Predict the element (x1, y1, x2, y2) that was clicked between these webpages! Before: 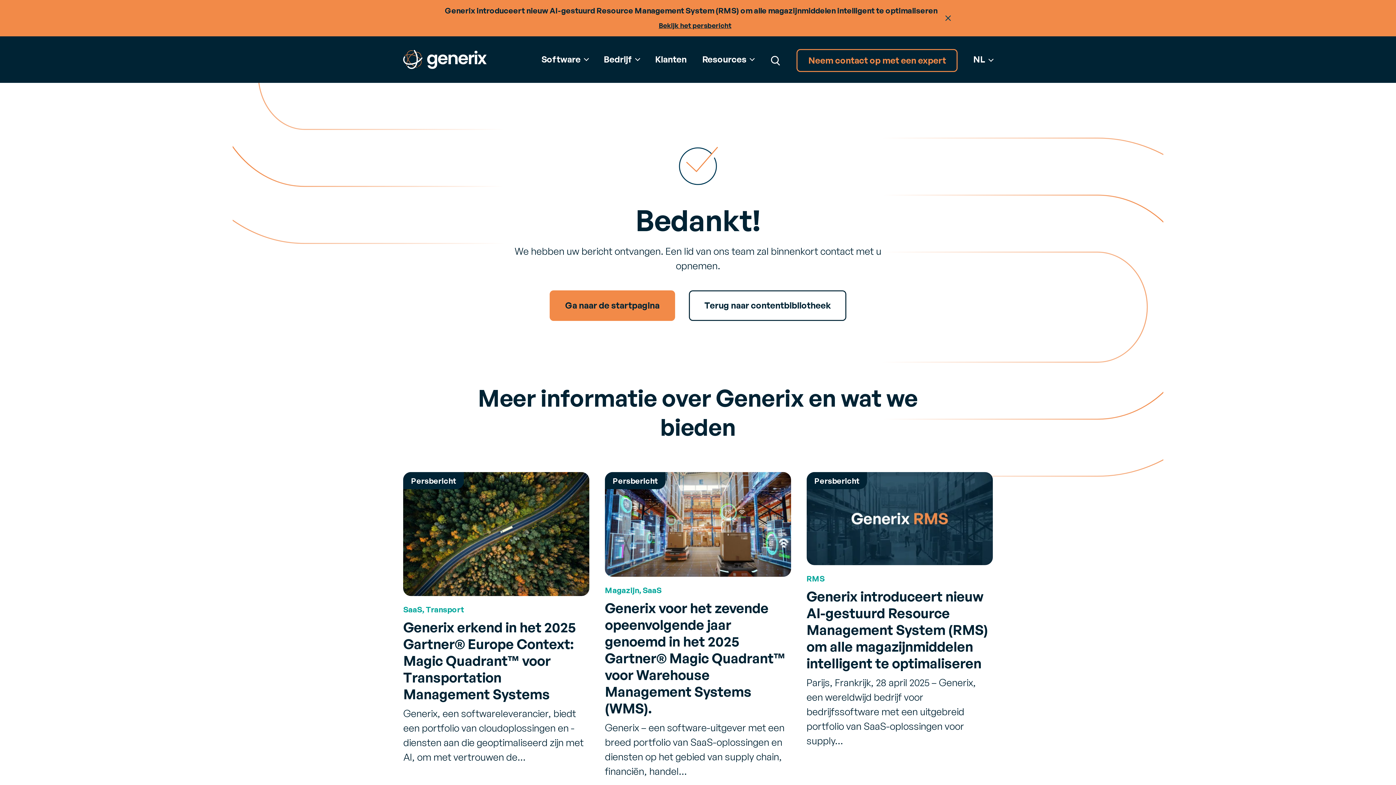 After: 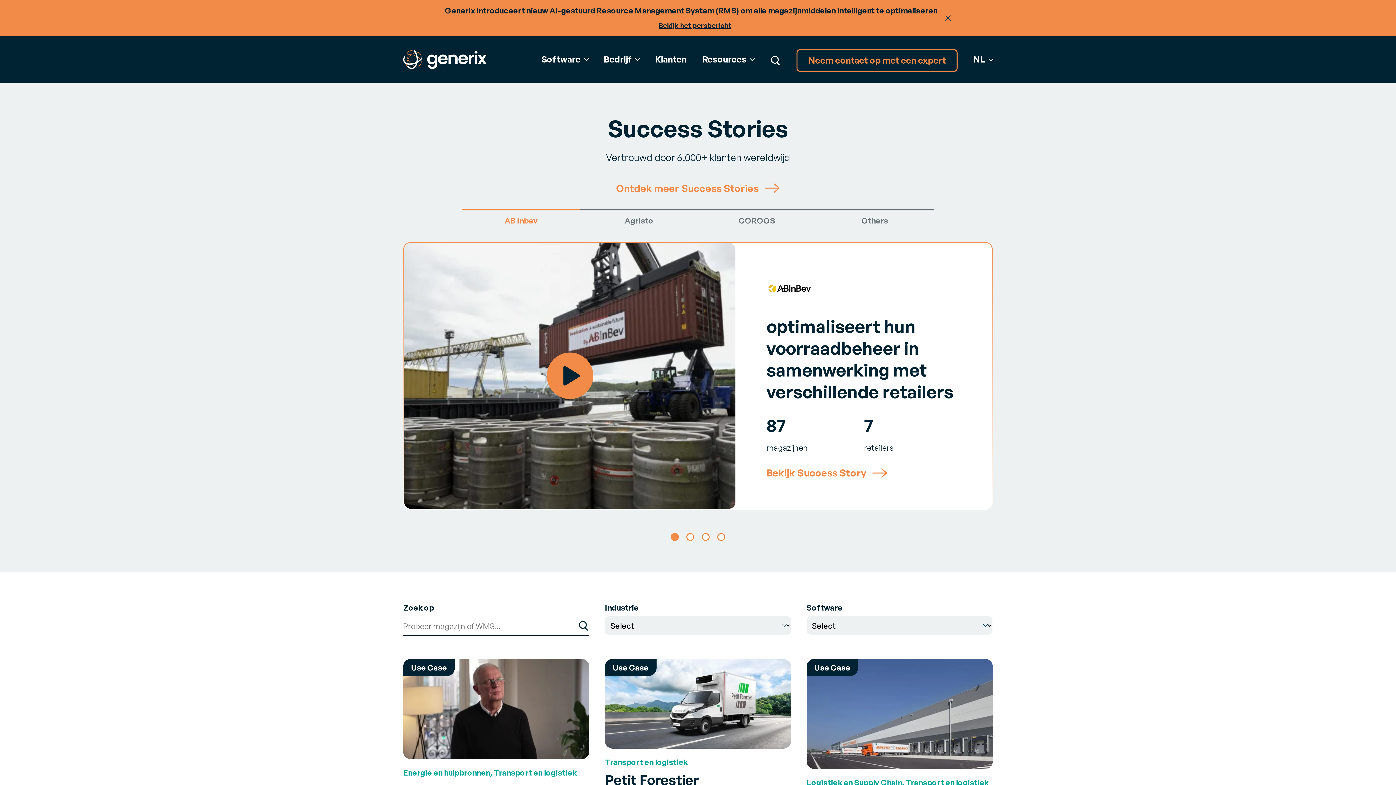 Action: label: Klanten bbox: (655, 53, 686, 64)